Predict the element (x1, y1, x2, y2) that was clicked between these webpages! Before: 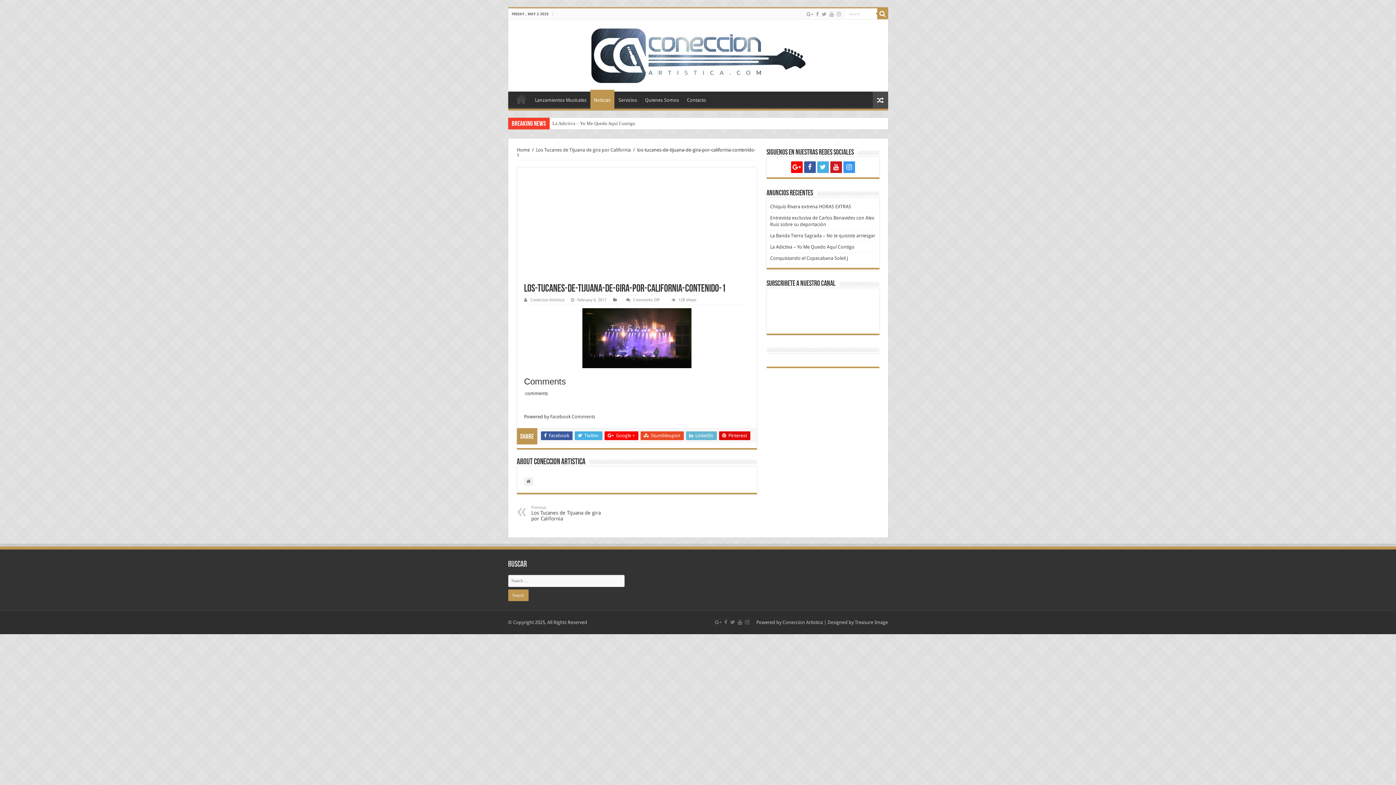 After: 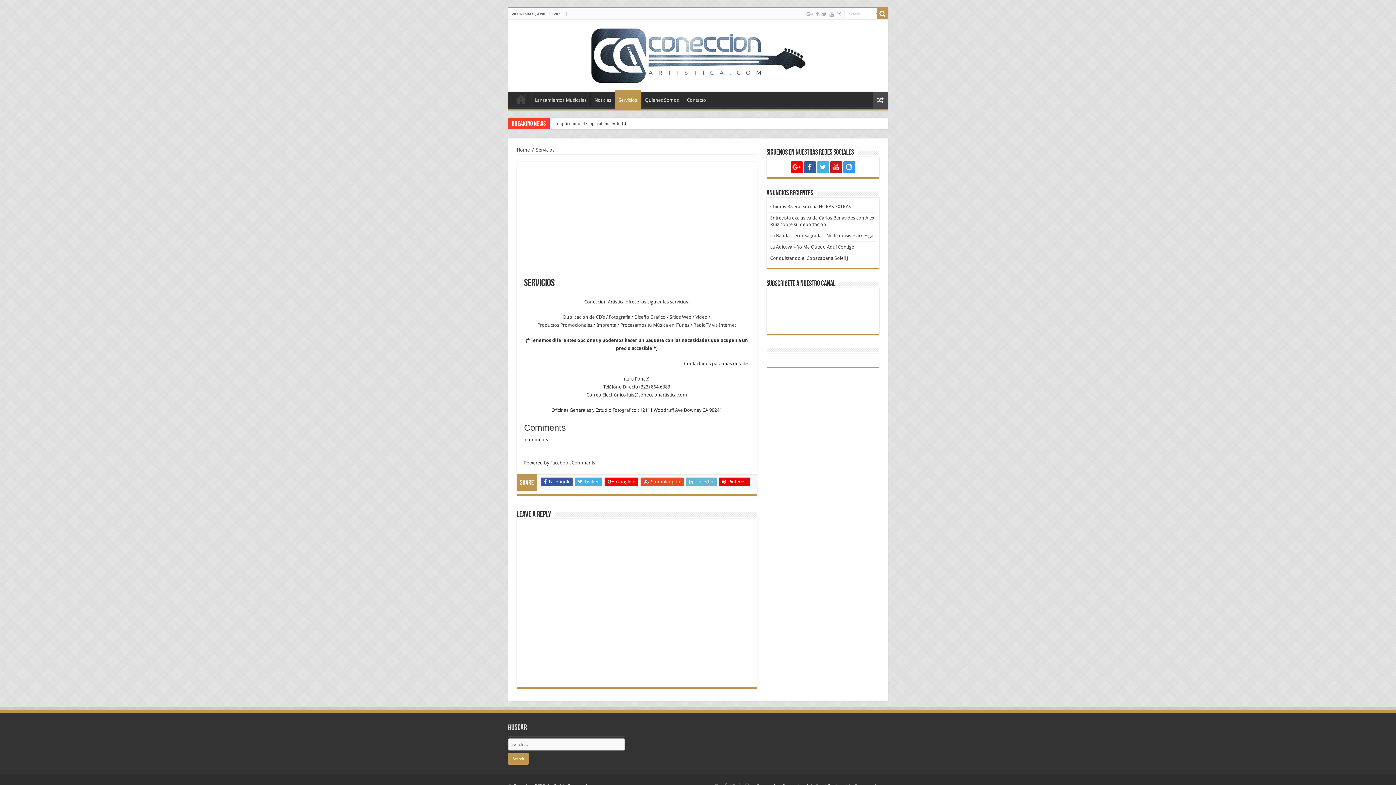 Action: label: Servicios bbox: (614, 91, 640, 106)